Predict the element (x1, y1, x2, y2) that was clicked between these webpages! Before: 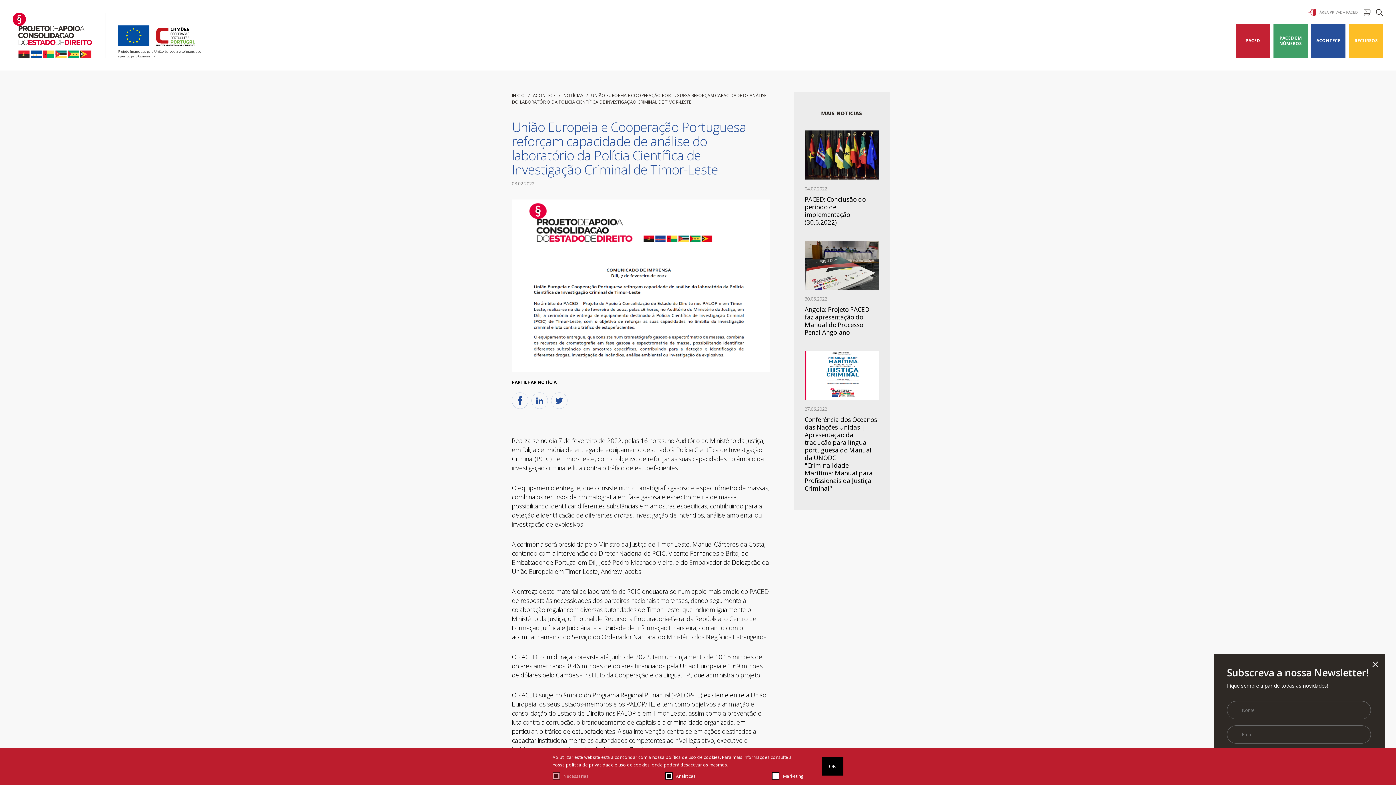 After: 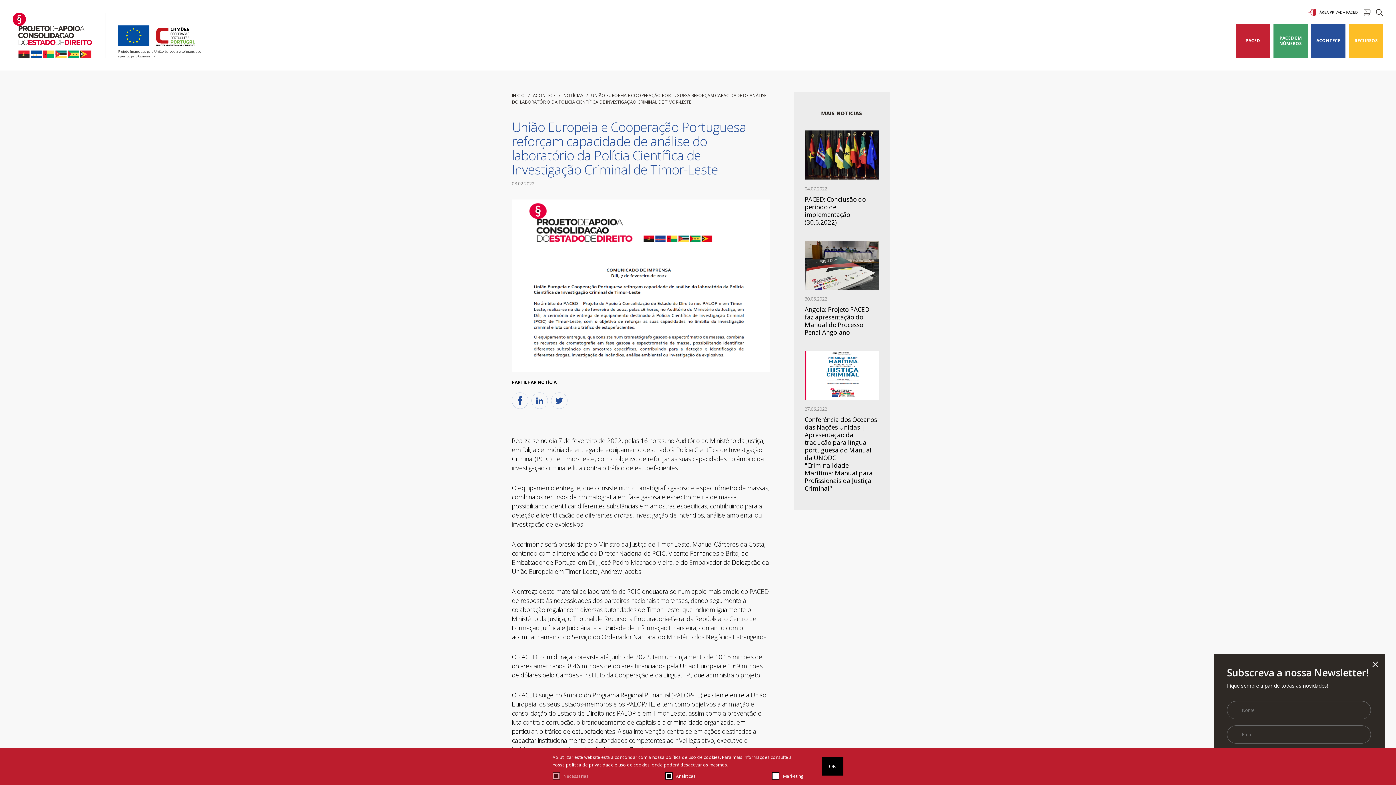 Action: label: ÁREA PRIVADA PACED bbox: (1308, 9, 1358, 16)